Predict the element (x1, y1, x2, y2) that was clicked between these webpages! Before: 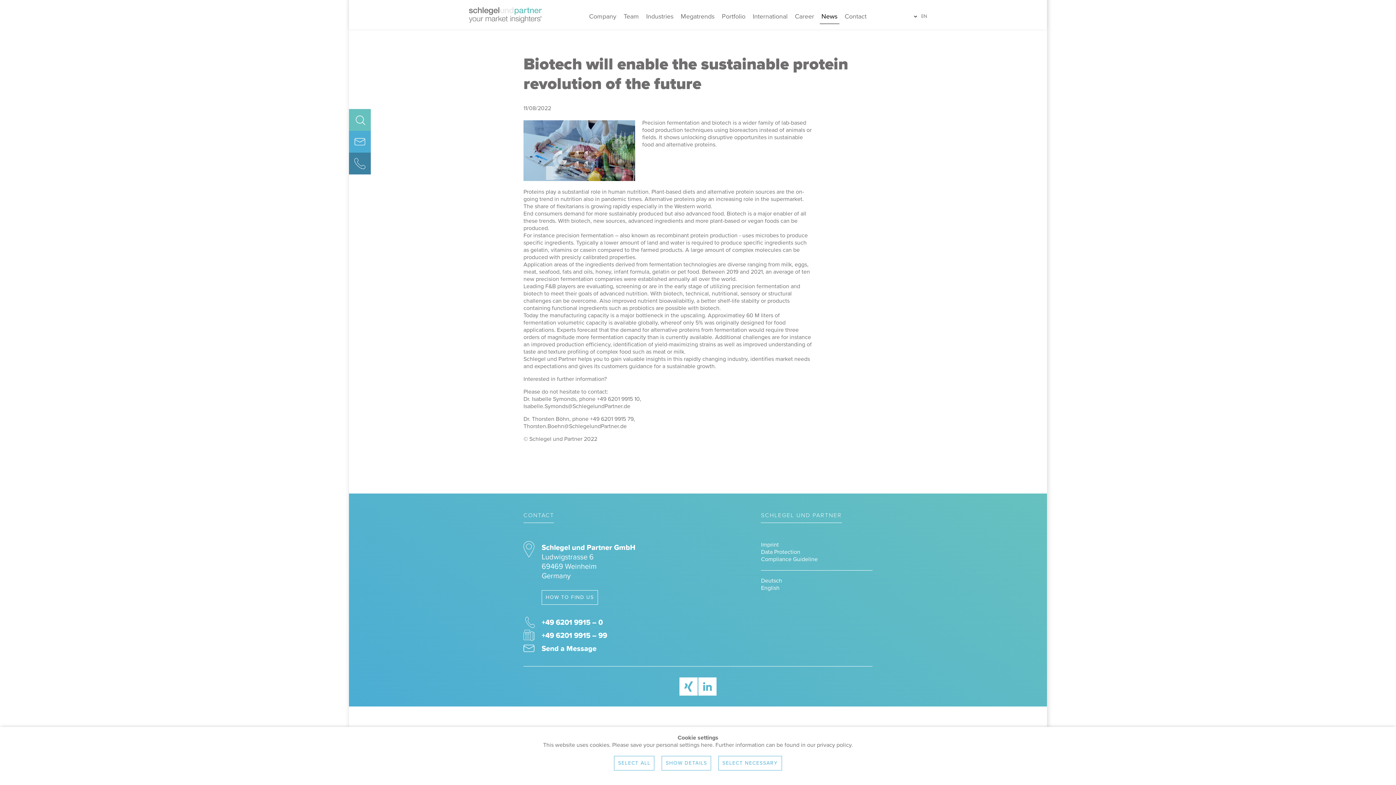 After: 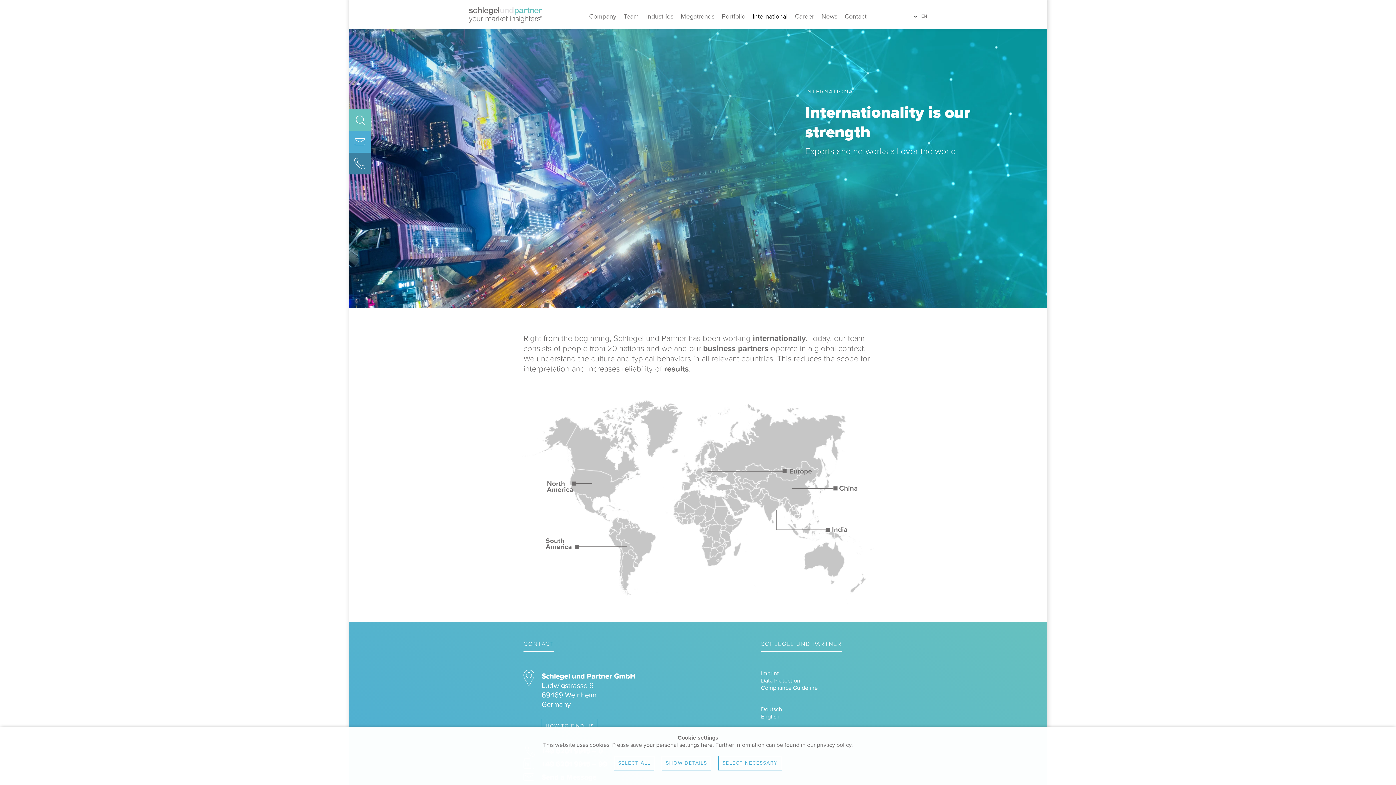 Action: label: International bbox: (751, 9, 789, 24)